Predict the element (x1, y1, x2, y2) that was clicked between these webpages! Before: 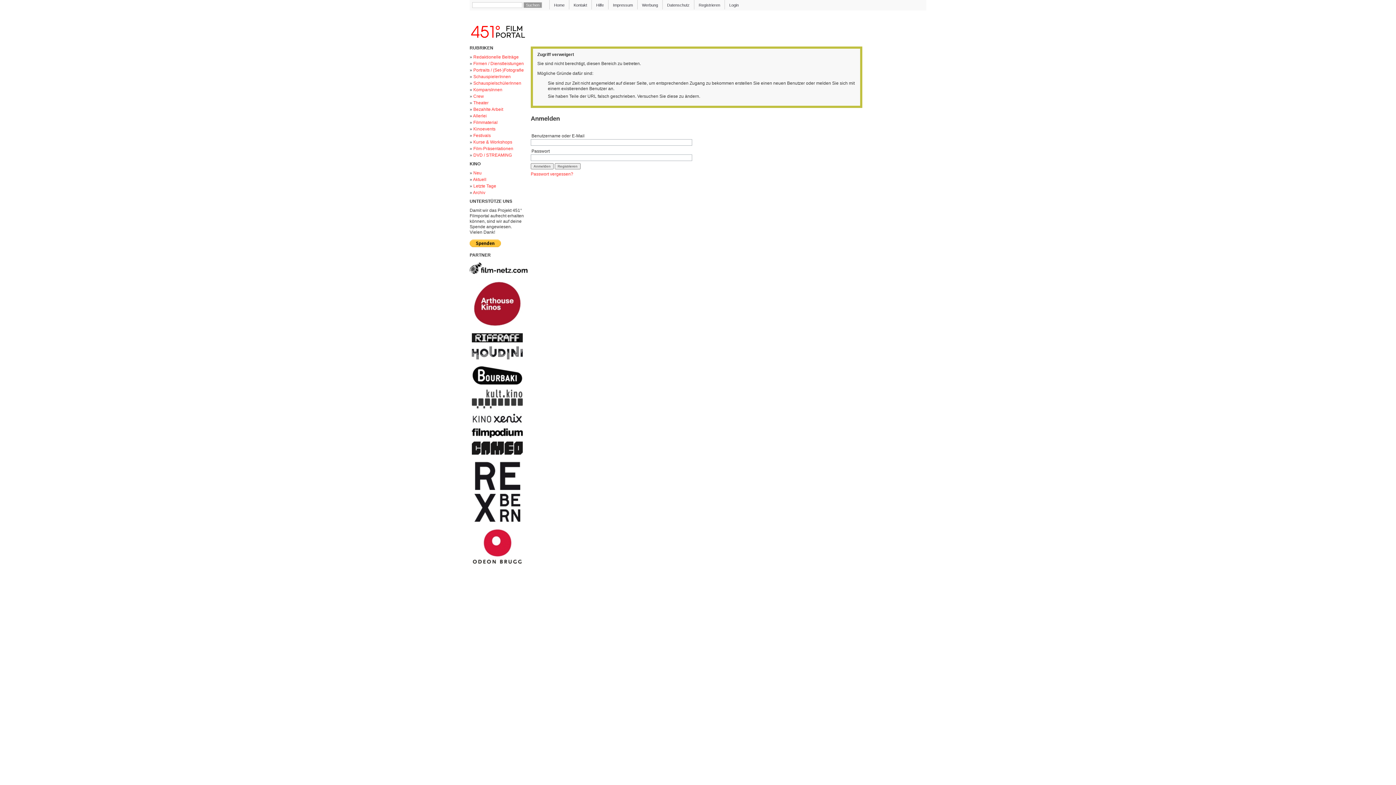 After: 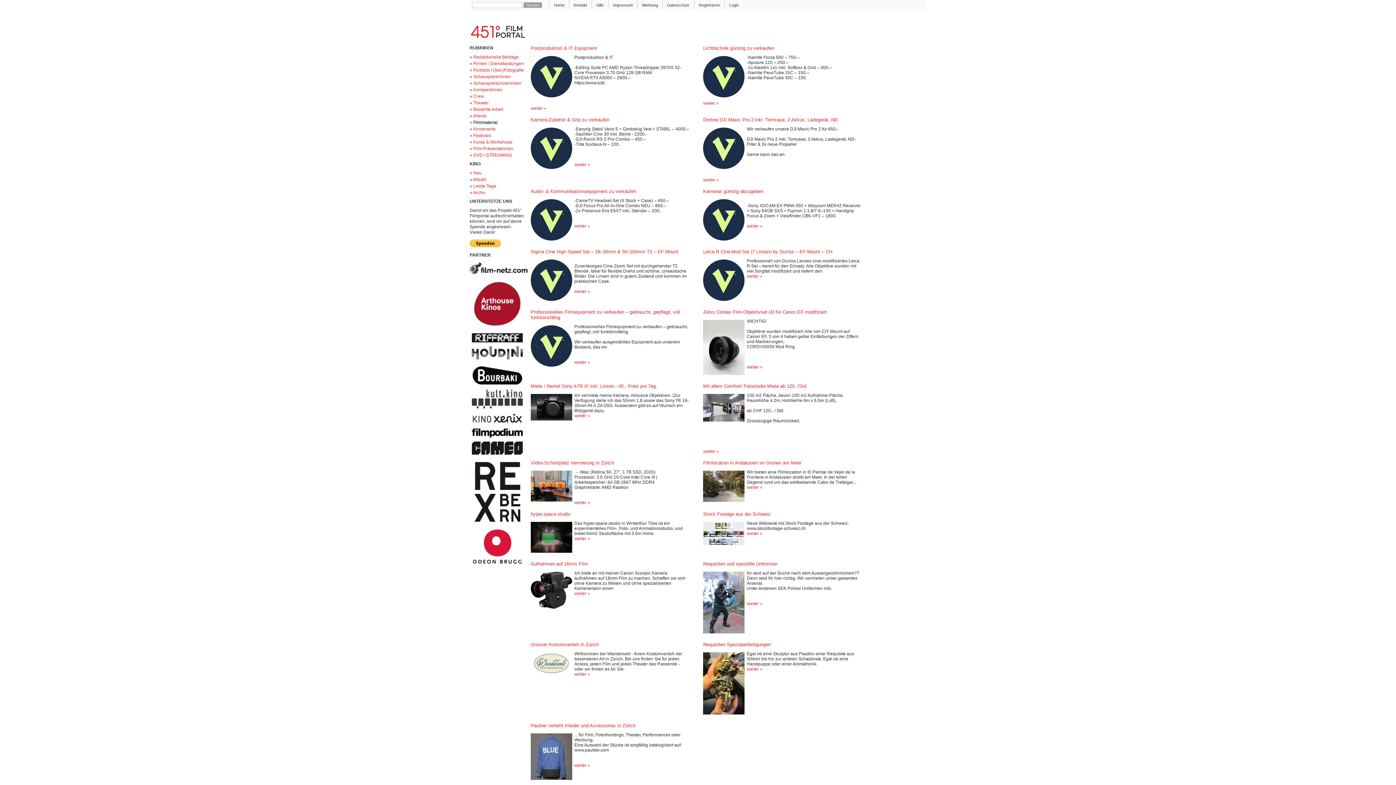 Action: bbox: (473, 120, 497, 125) label: Filmmaterial